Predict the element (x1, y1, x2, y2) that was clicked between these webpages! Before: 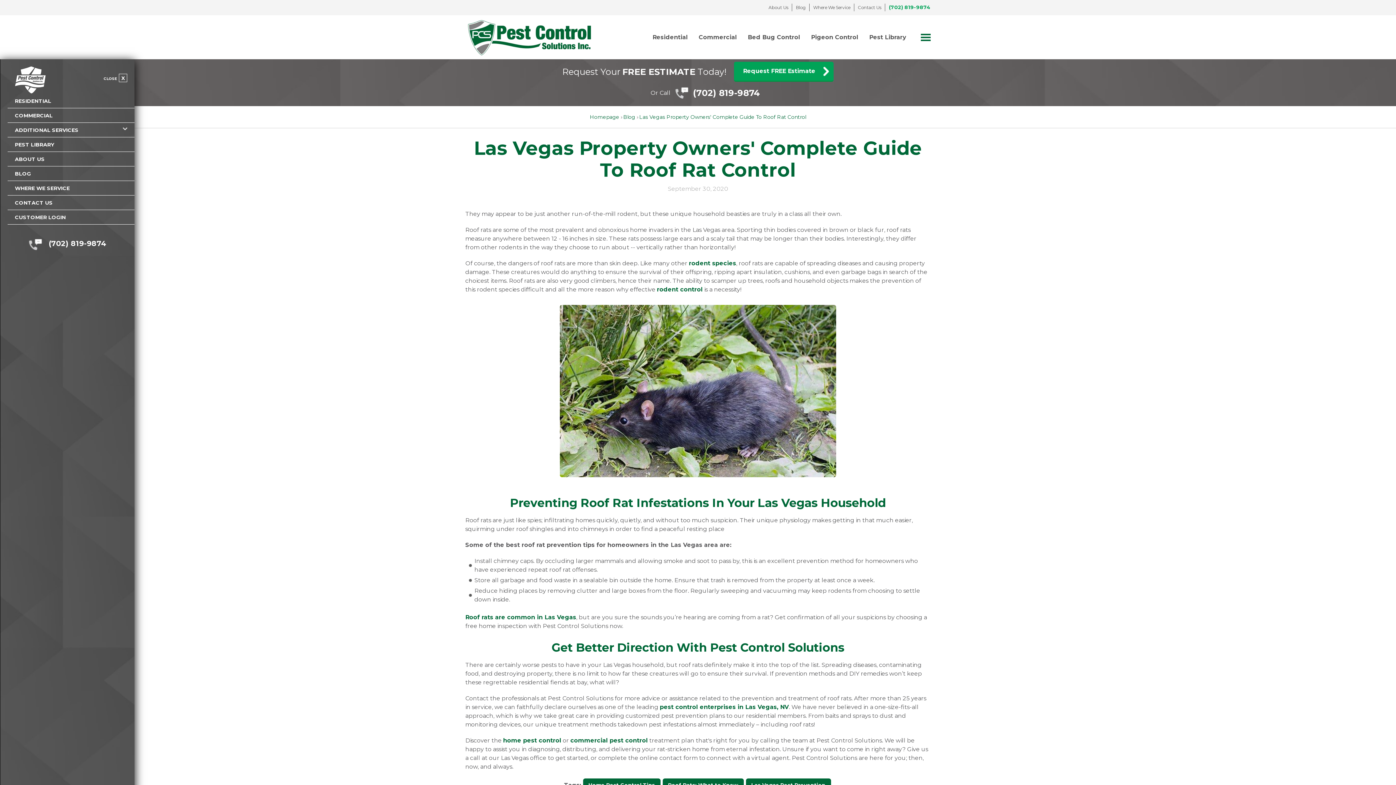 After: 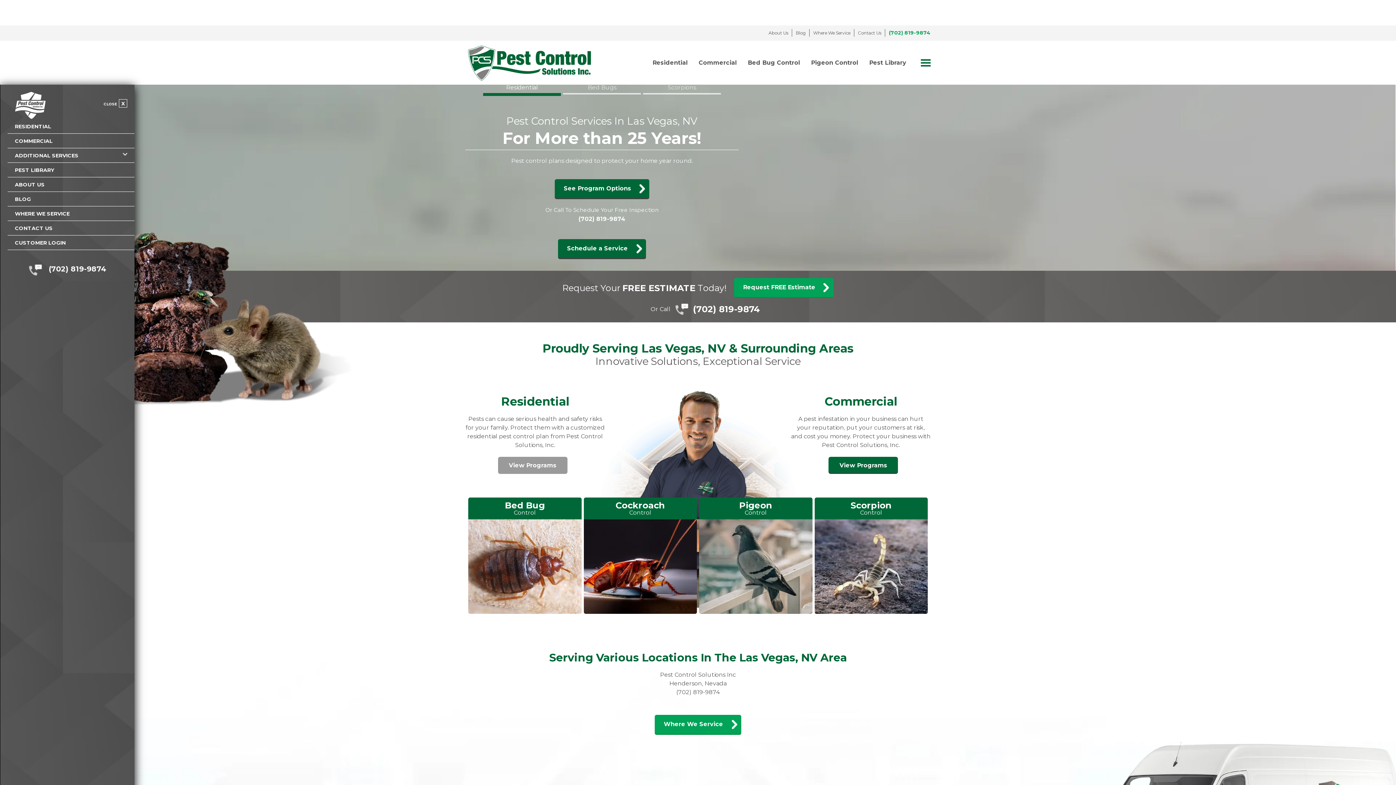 Action: bbox: (590, 113, 619, 120) label: Homepage